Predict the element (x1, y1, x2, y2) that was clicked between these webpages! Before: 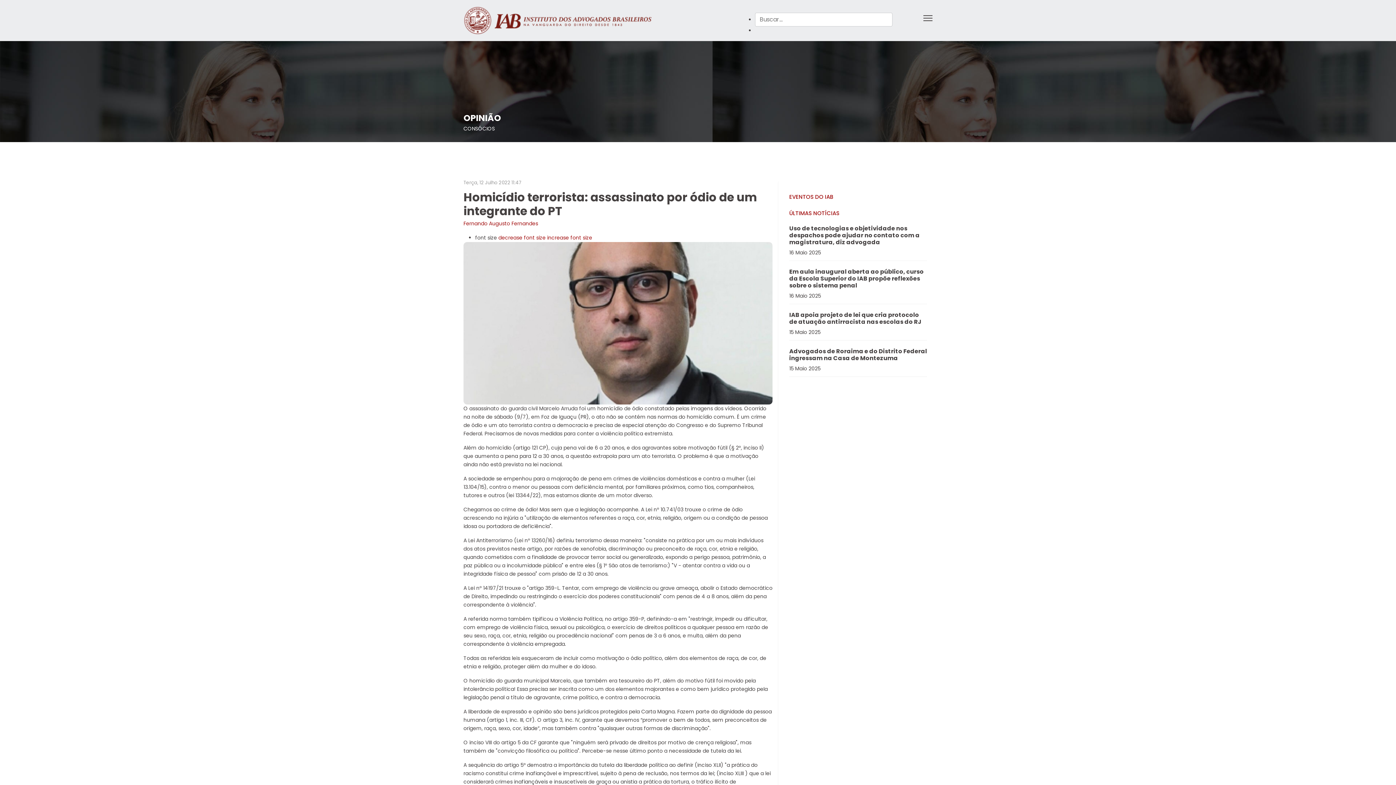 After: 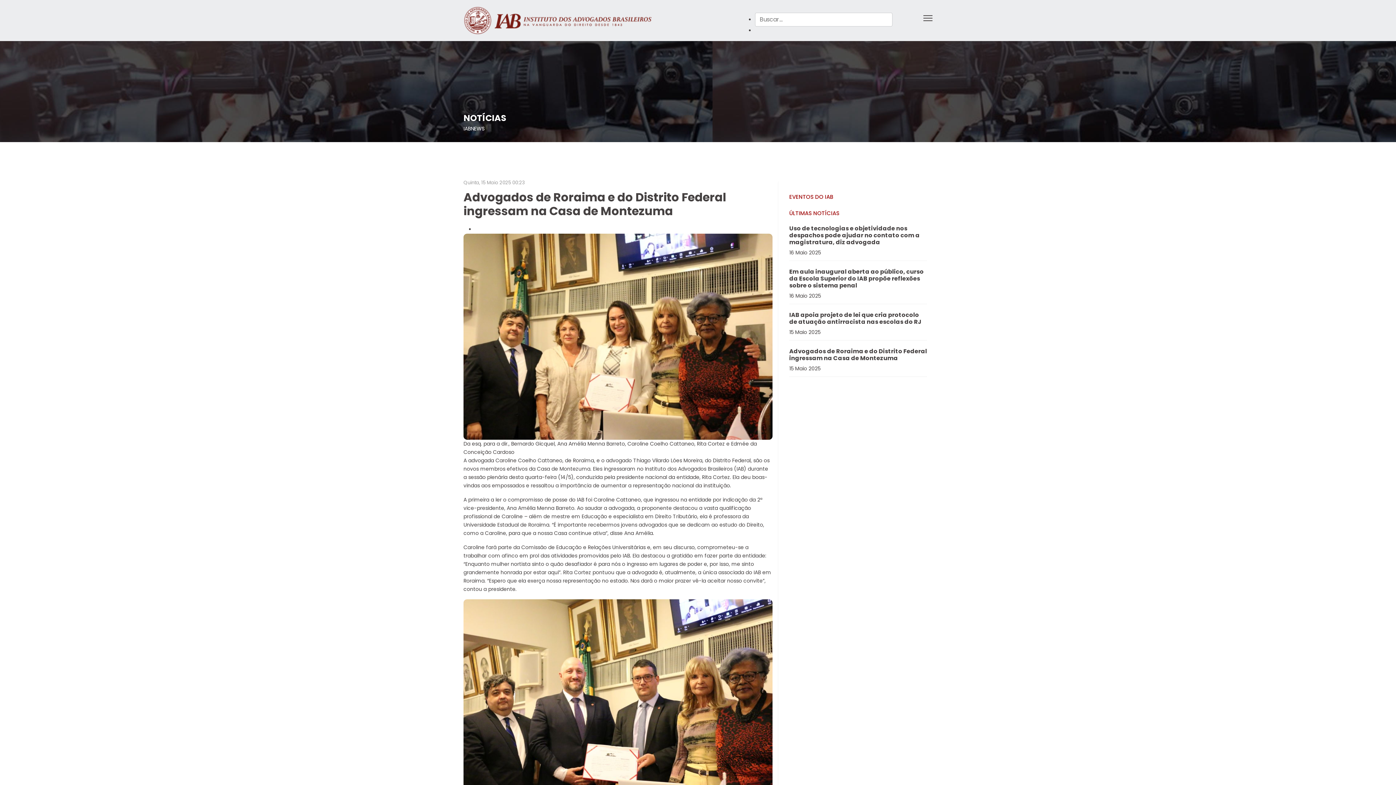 Action: label: Advogados de Roraima e do Distrito Federal ingressam na Casa de Montezuma bbox: (789, 347, 927, 362)